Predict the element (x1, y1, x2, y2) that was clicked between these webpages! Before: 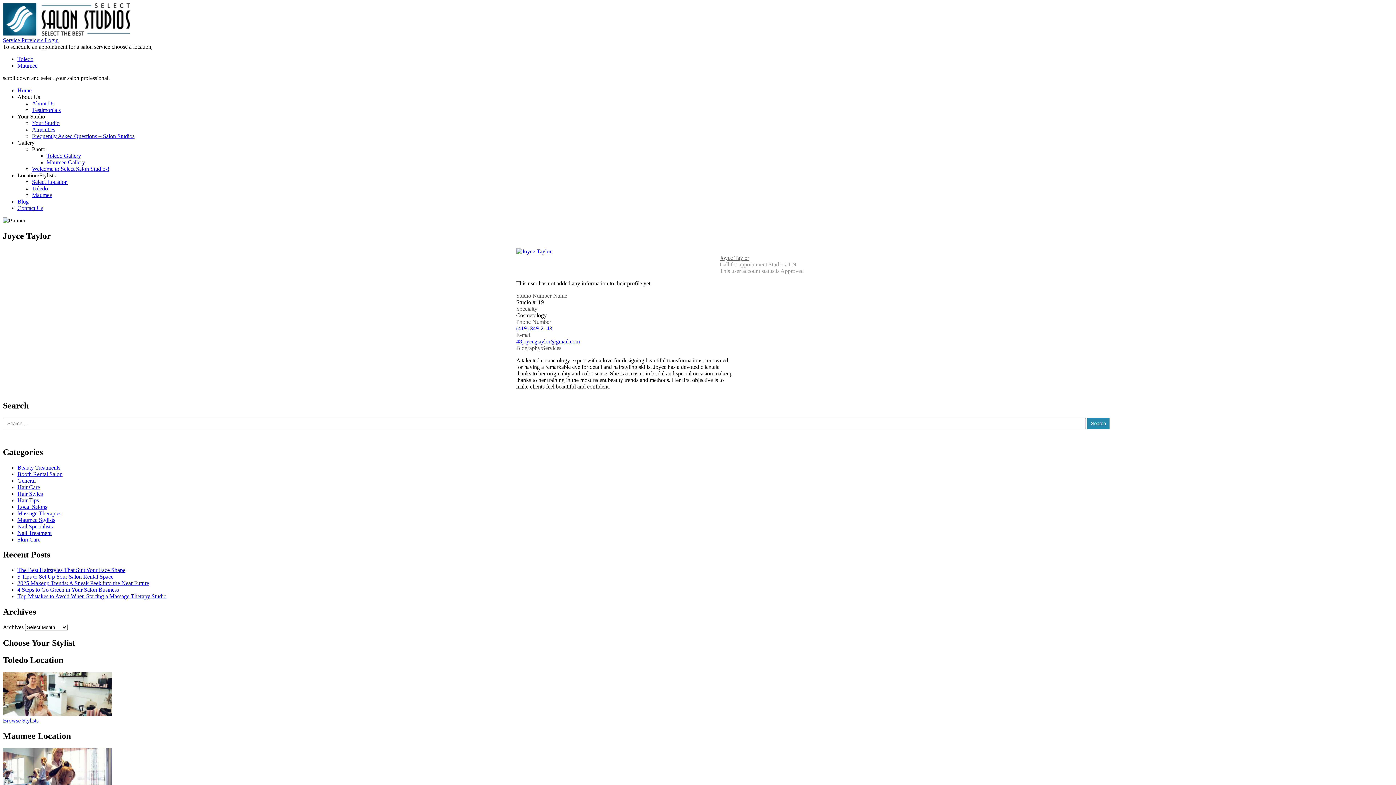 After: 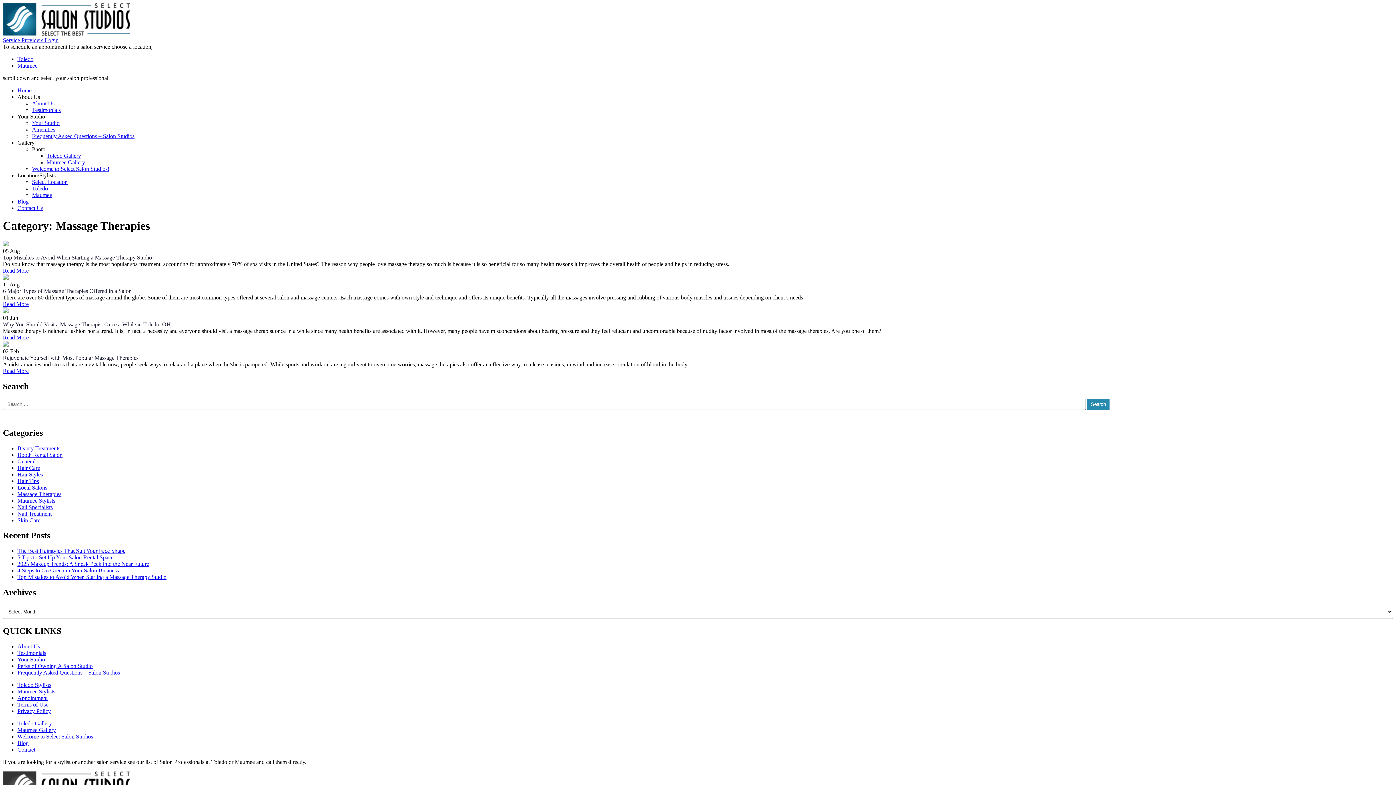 Action: bbox: (17, 510, 61, 516) label: Massage Therapies